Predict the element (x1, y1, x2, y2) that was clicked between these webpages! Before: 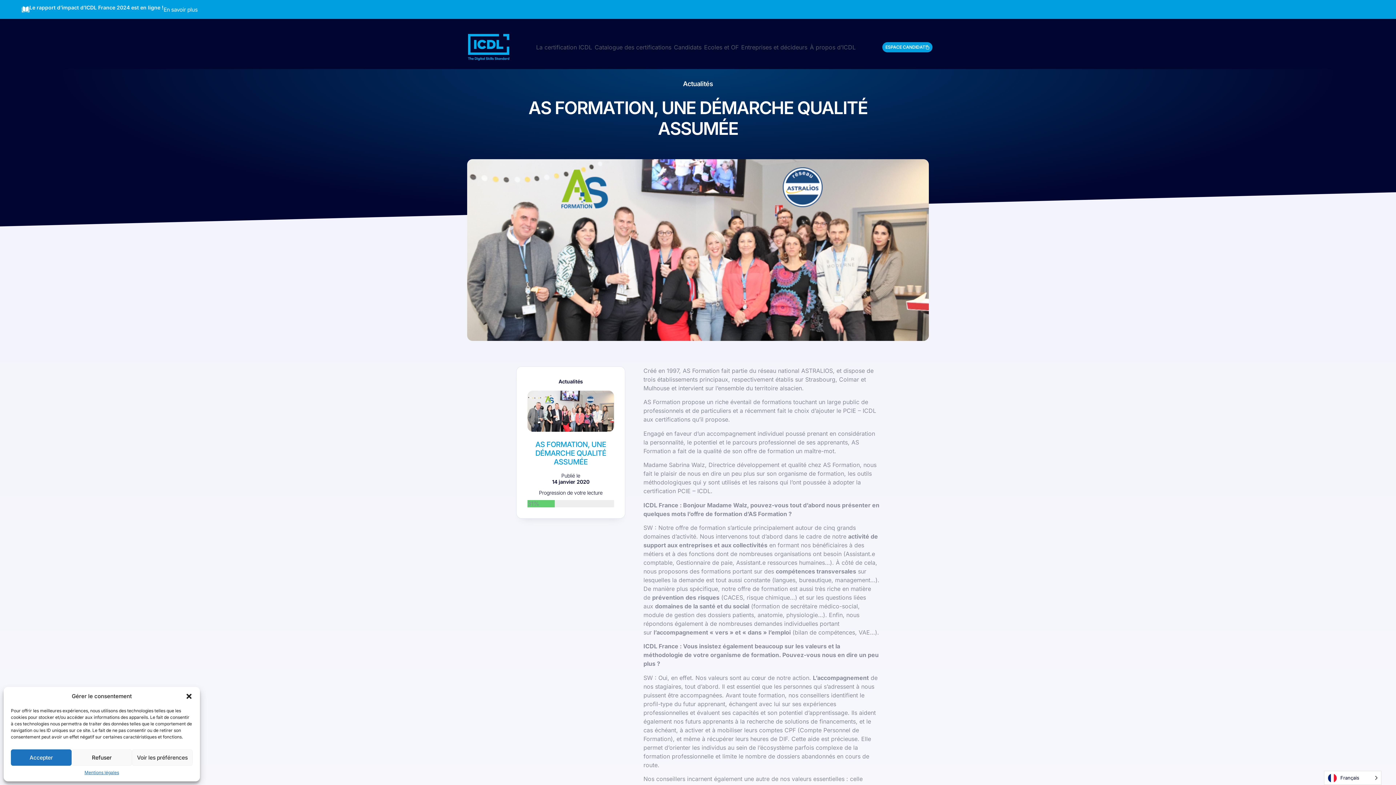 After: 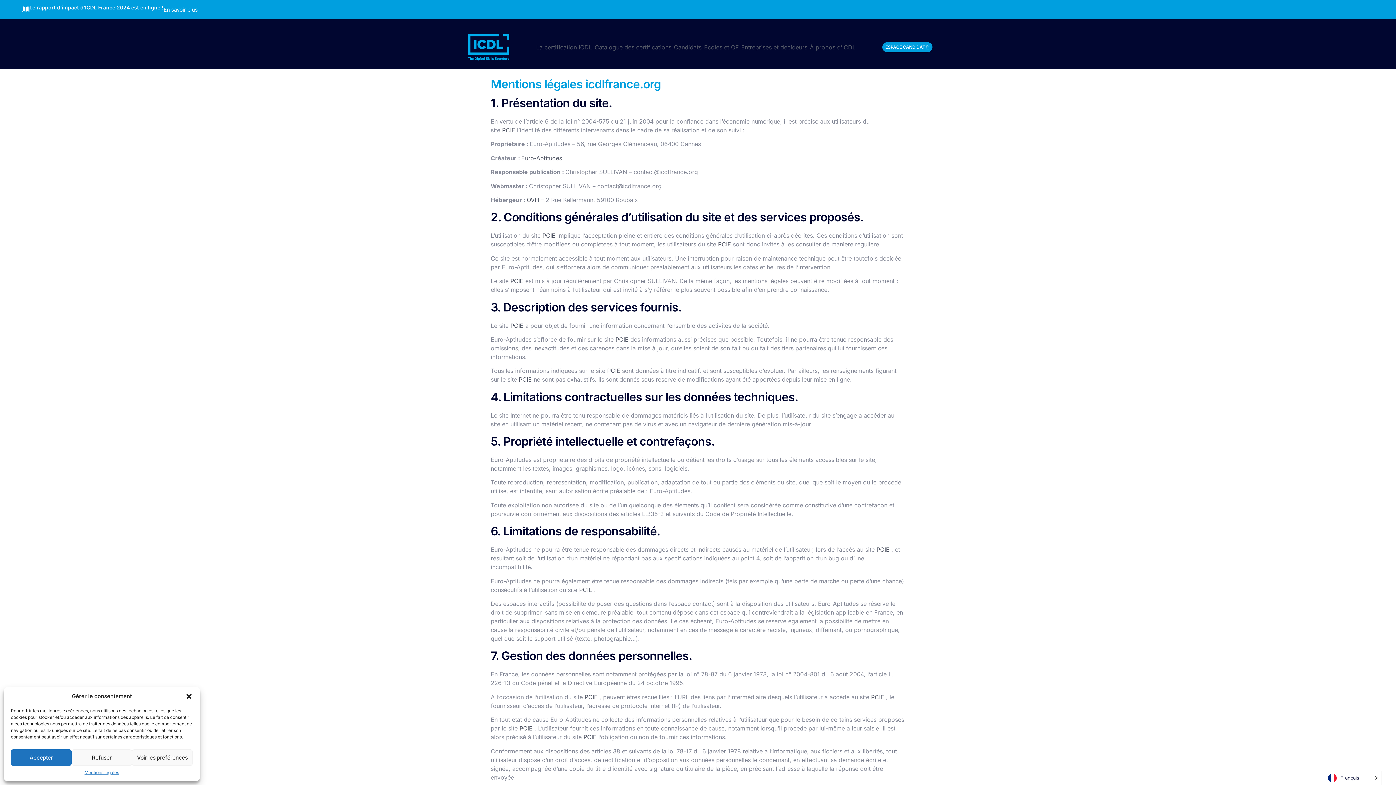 Action: label: Mentions légales bbox: (84, 769, 119, 776)